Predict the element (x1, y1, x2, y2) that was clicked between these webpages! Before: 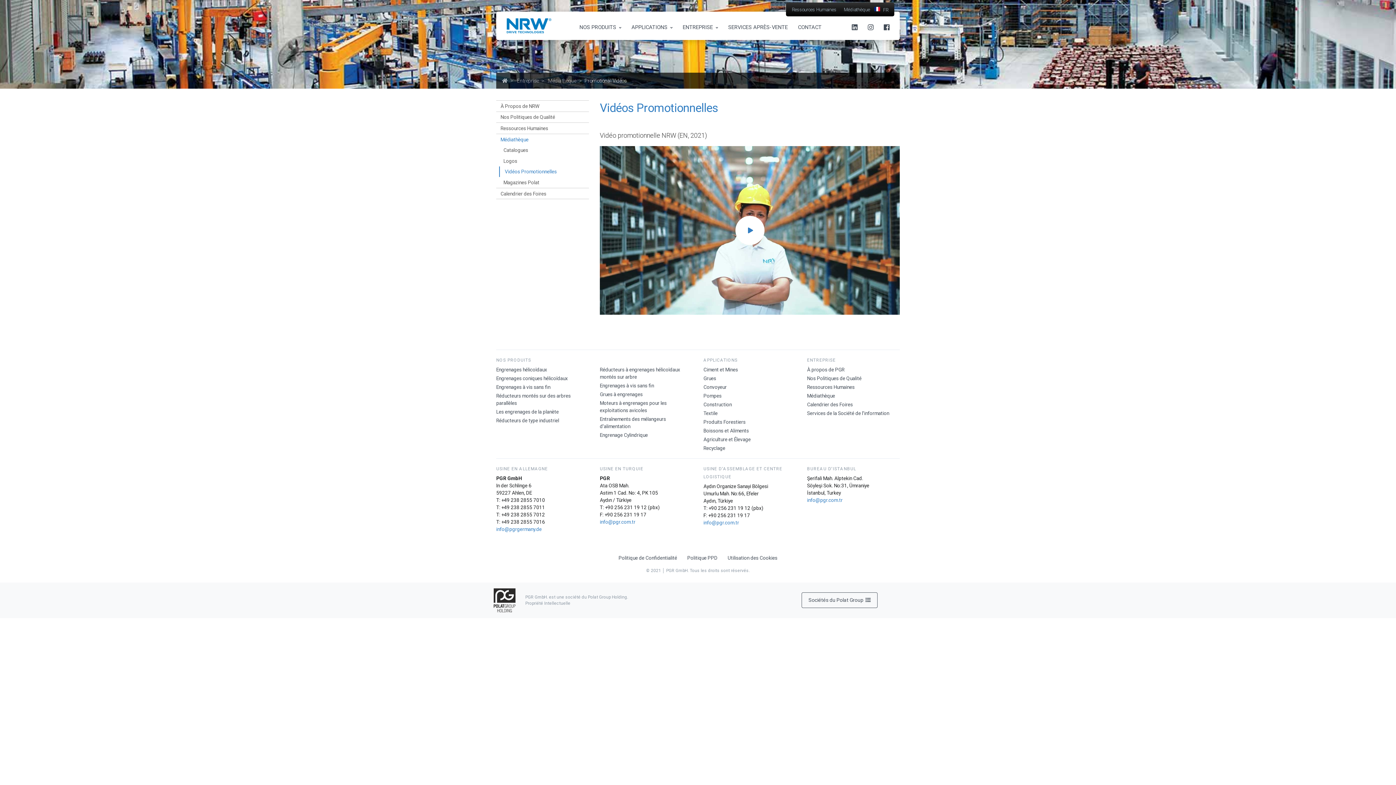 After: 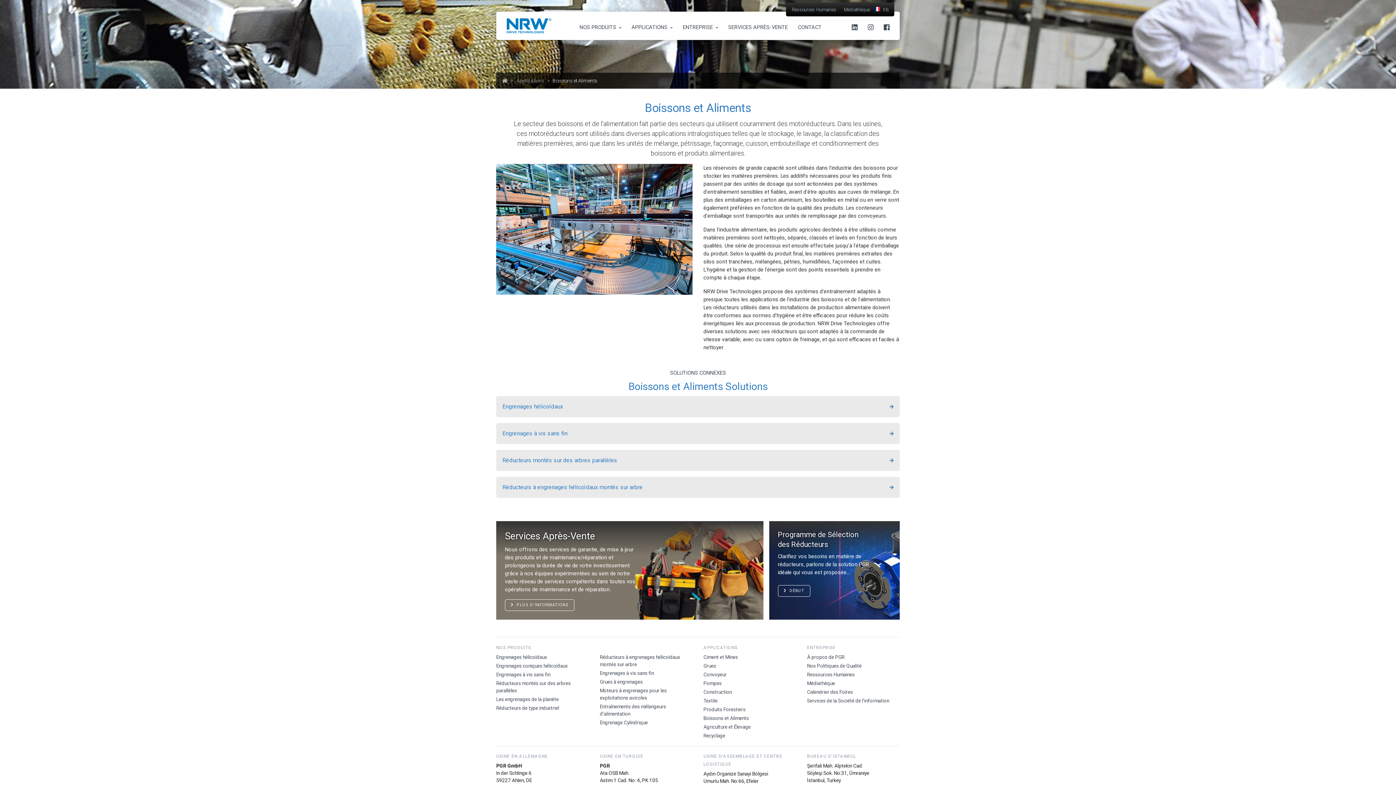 Action: bbox: (703, 426, 796, 435) label: Boissons et Aliments